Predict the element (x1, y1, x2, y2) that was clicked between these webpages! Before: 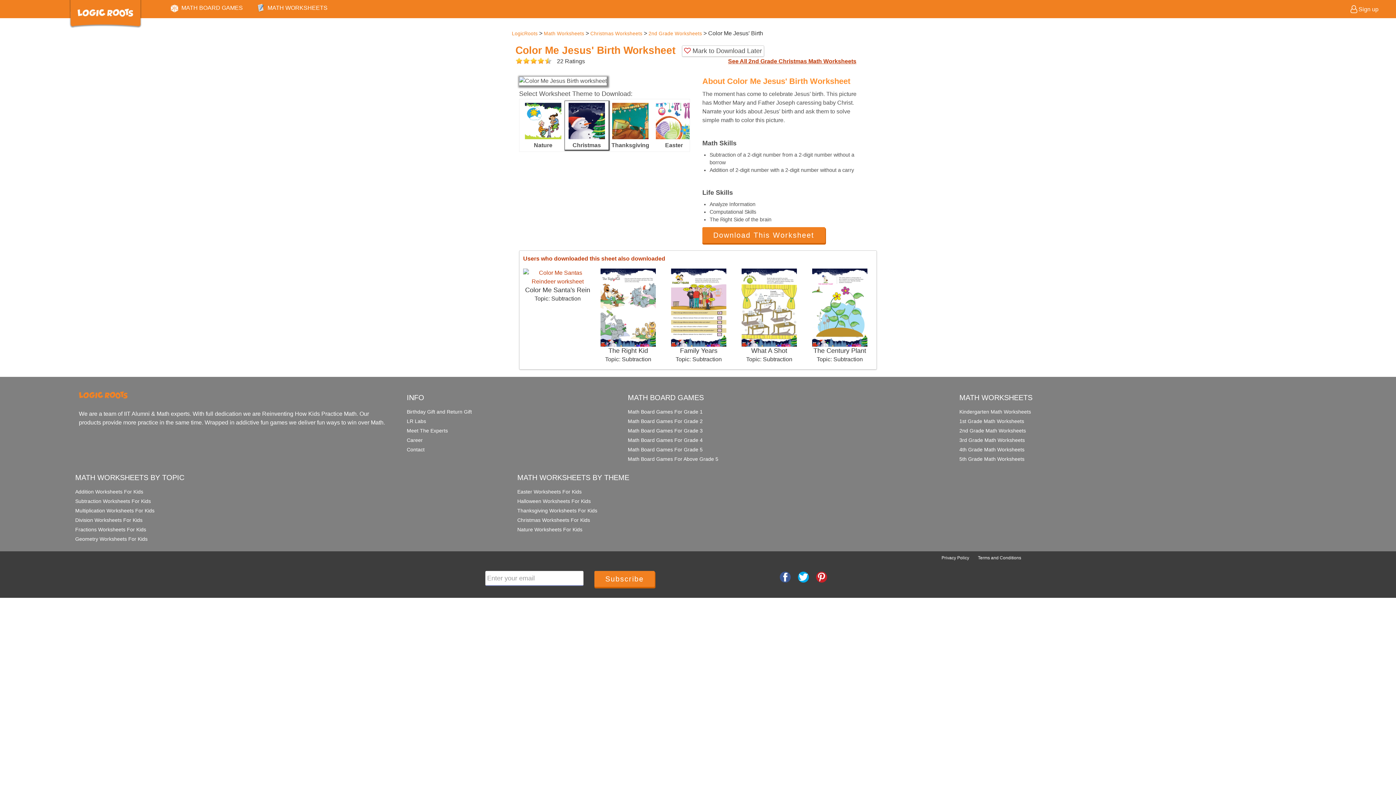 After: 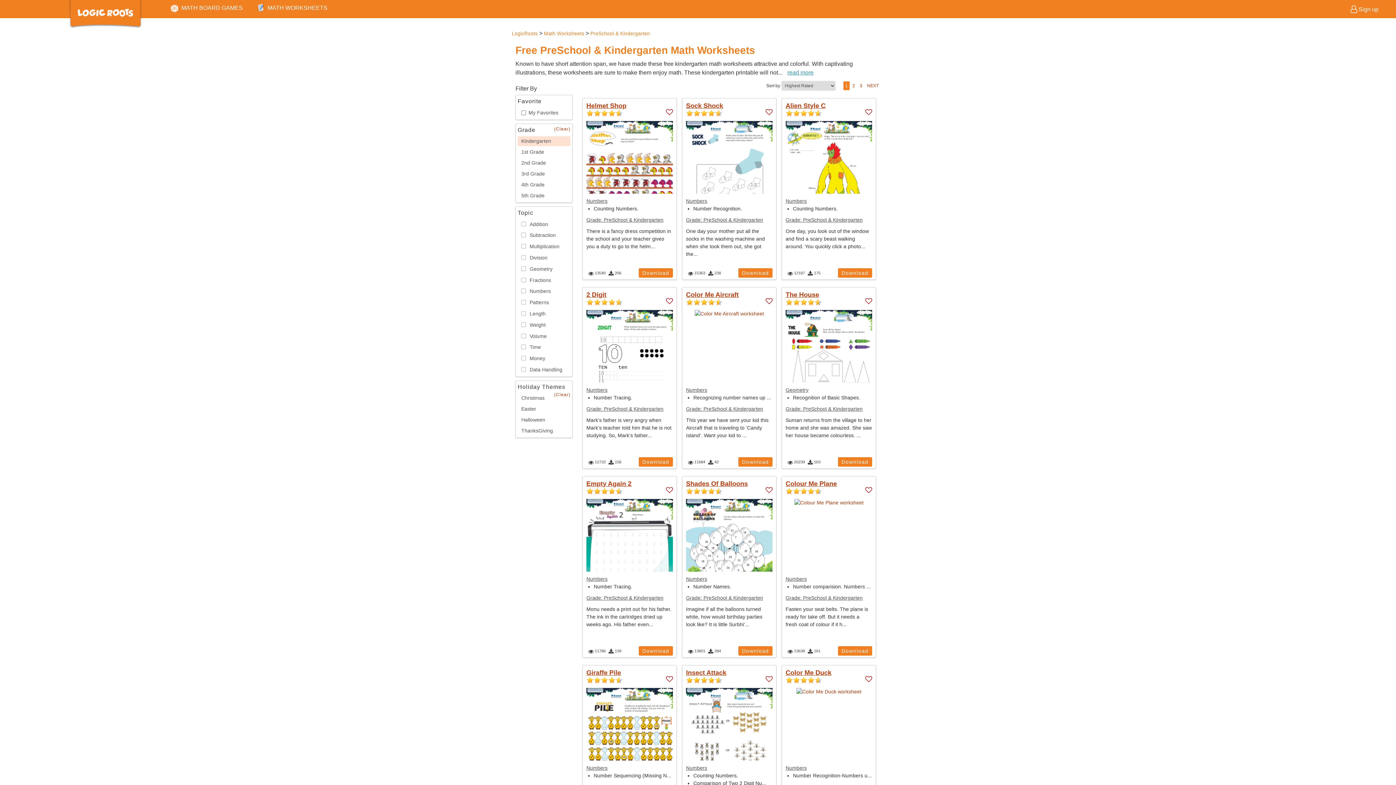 Action: bbox: (959, 409, 1031, 415) label: Kindergarten Math Worksheets